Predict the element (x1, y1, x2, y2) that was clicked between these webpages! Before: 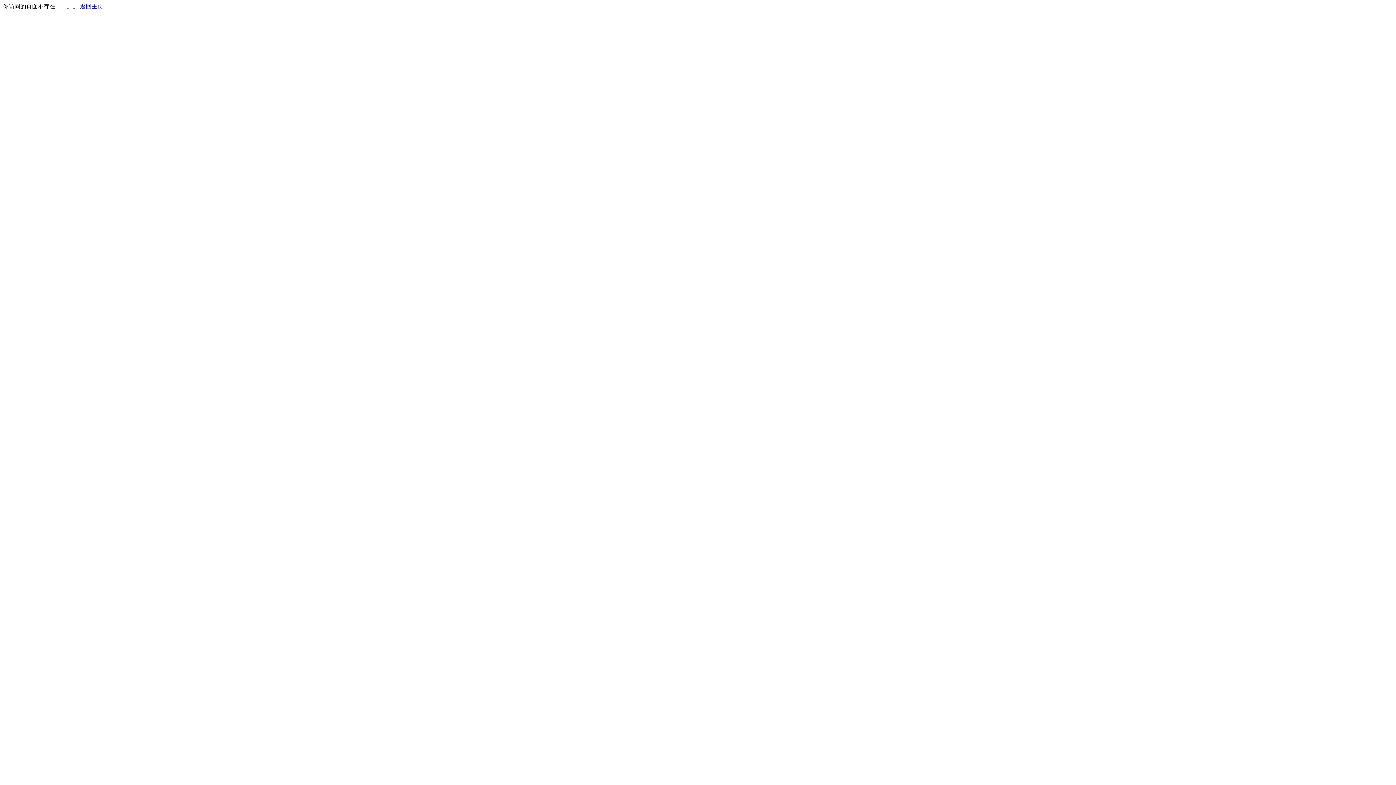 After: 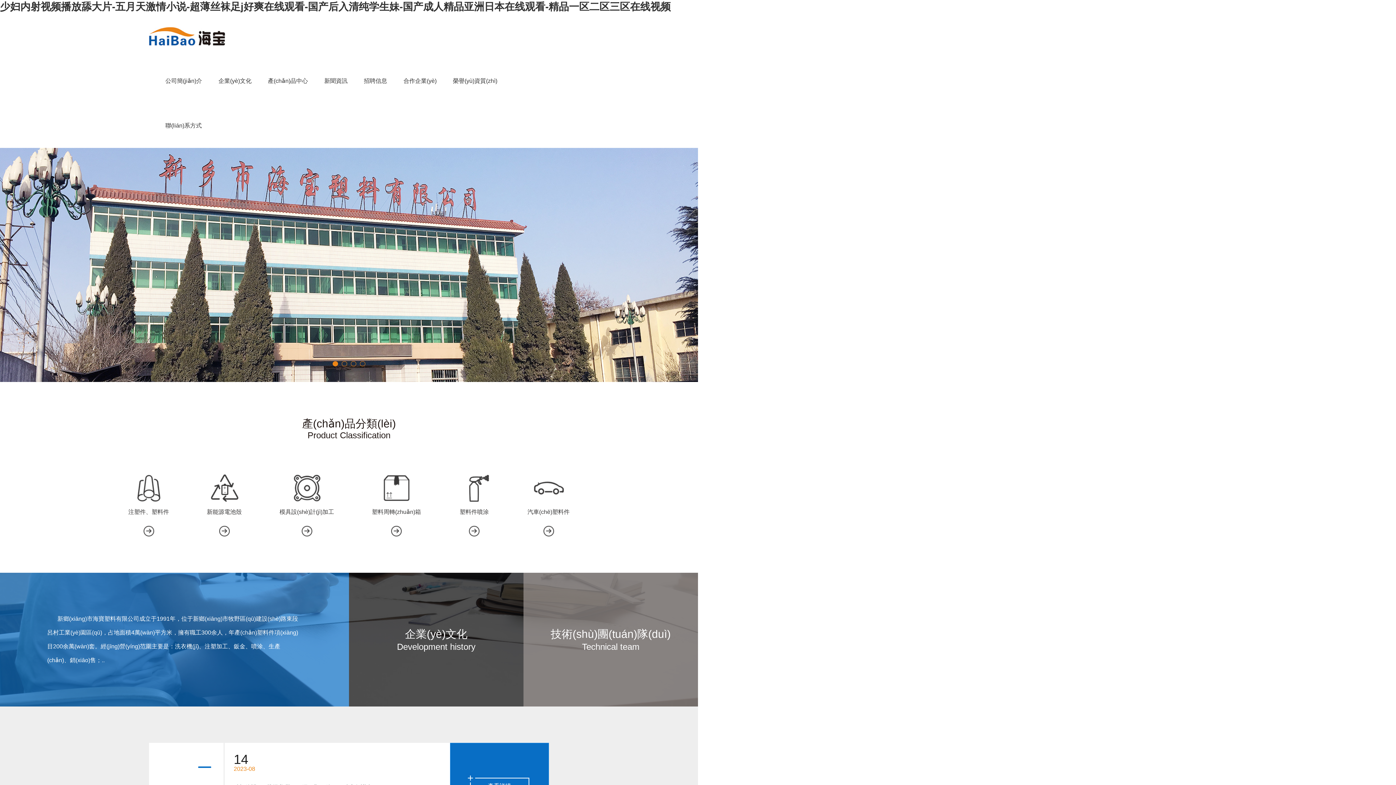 Action: bbox: (80, 3, 103, 9) label: 返回主页